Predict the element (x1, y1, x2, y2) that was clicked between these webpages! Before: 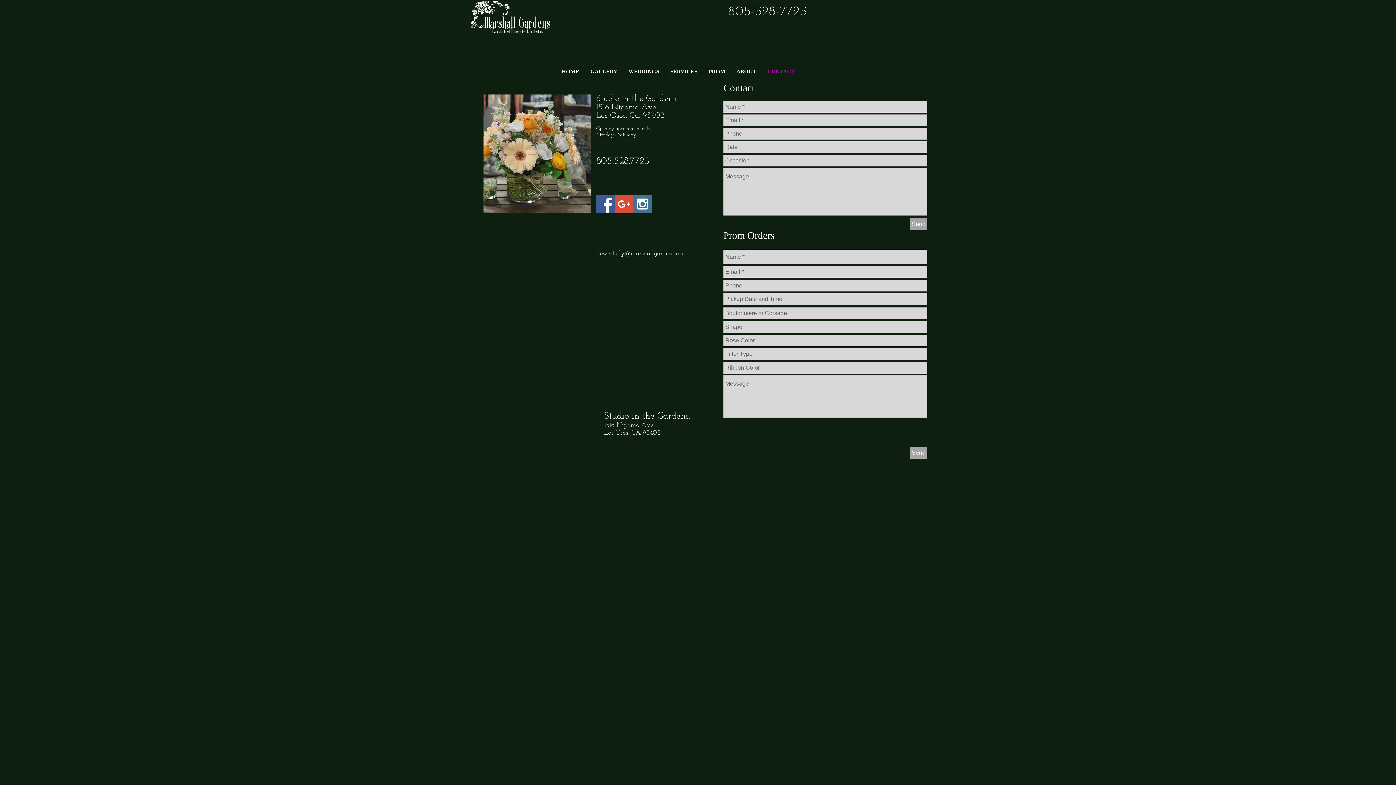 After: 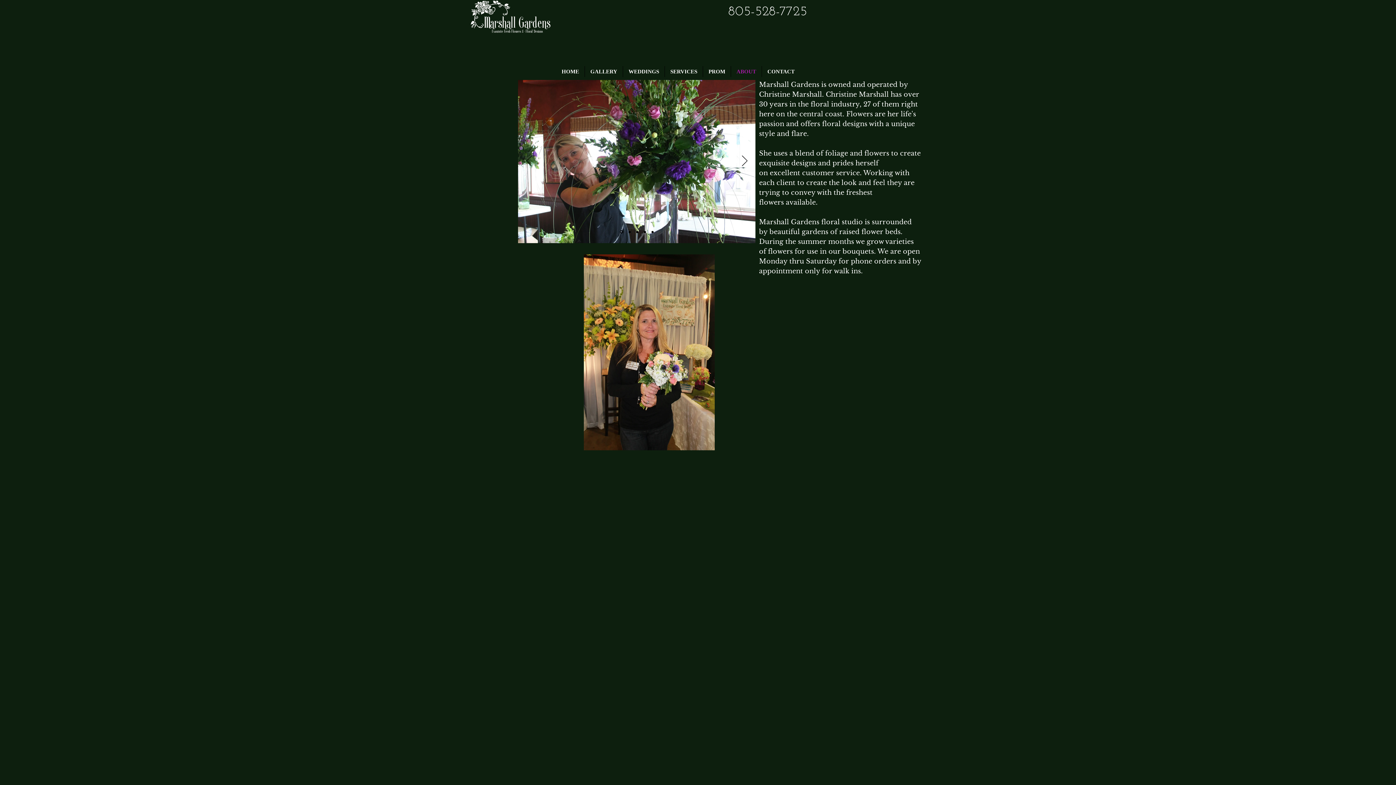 Action: bbox: (731, 66, 761, 77) label: ABOUT